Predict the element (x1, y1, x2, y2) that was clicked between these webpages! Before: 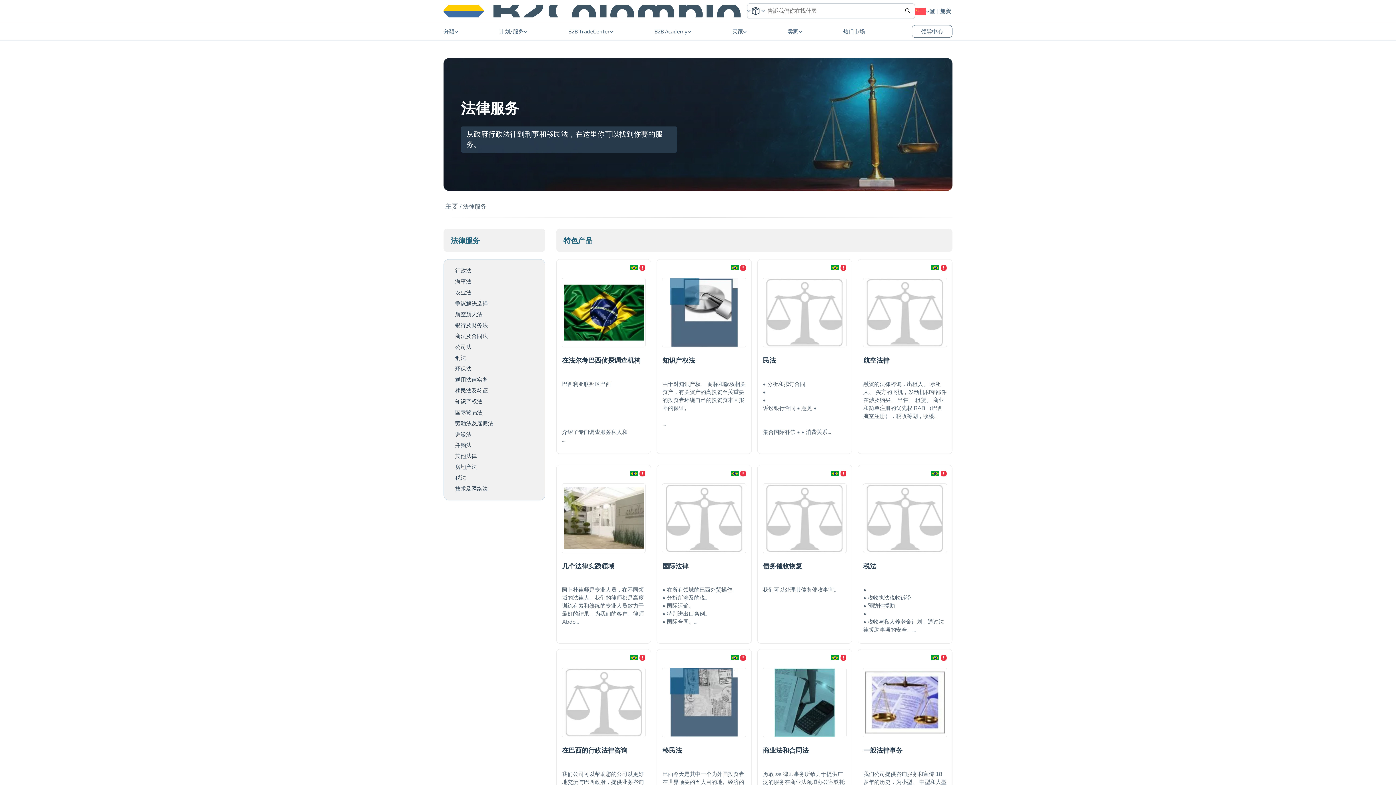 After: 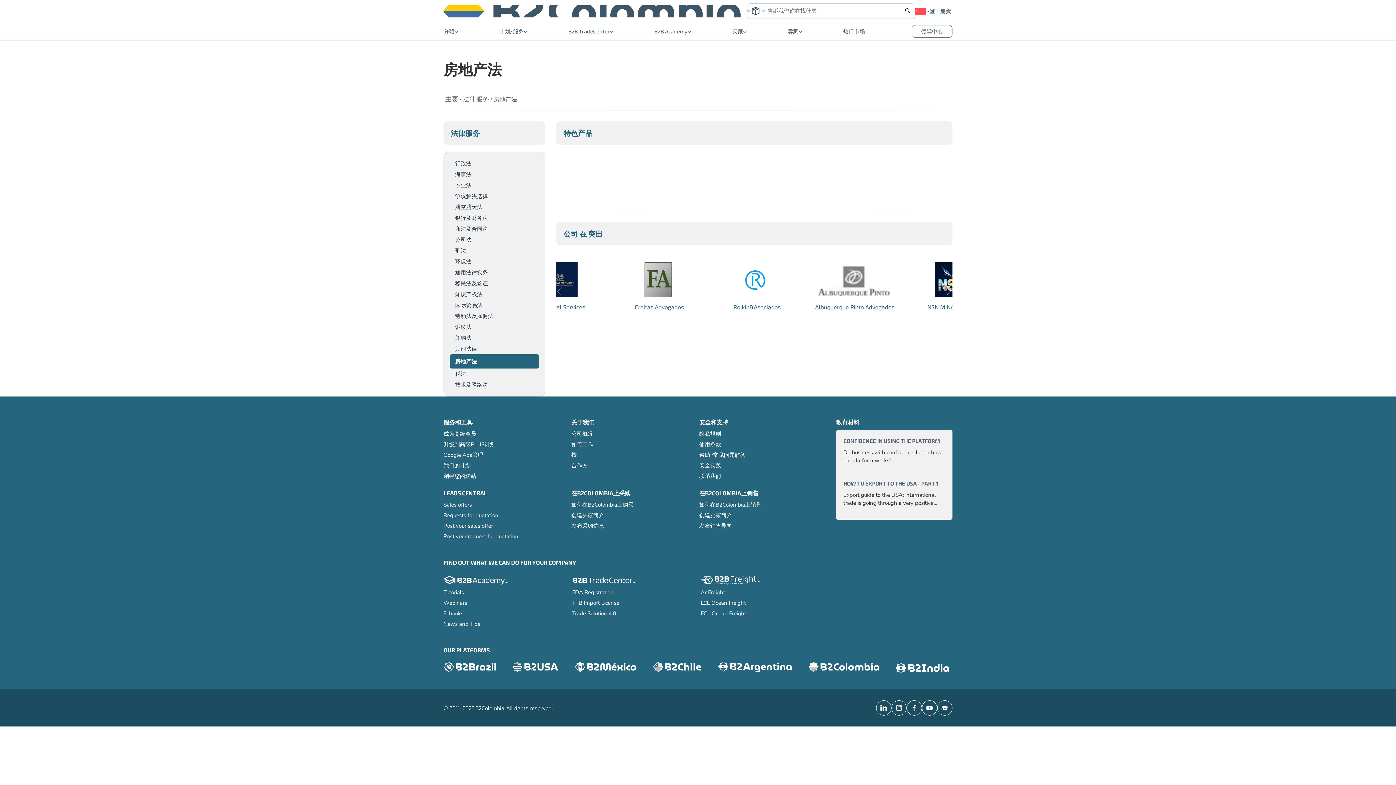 Action: label: 房地产法 bbox: (449, 461, 539, 472)